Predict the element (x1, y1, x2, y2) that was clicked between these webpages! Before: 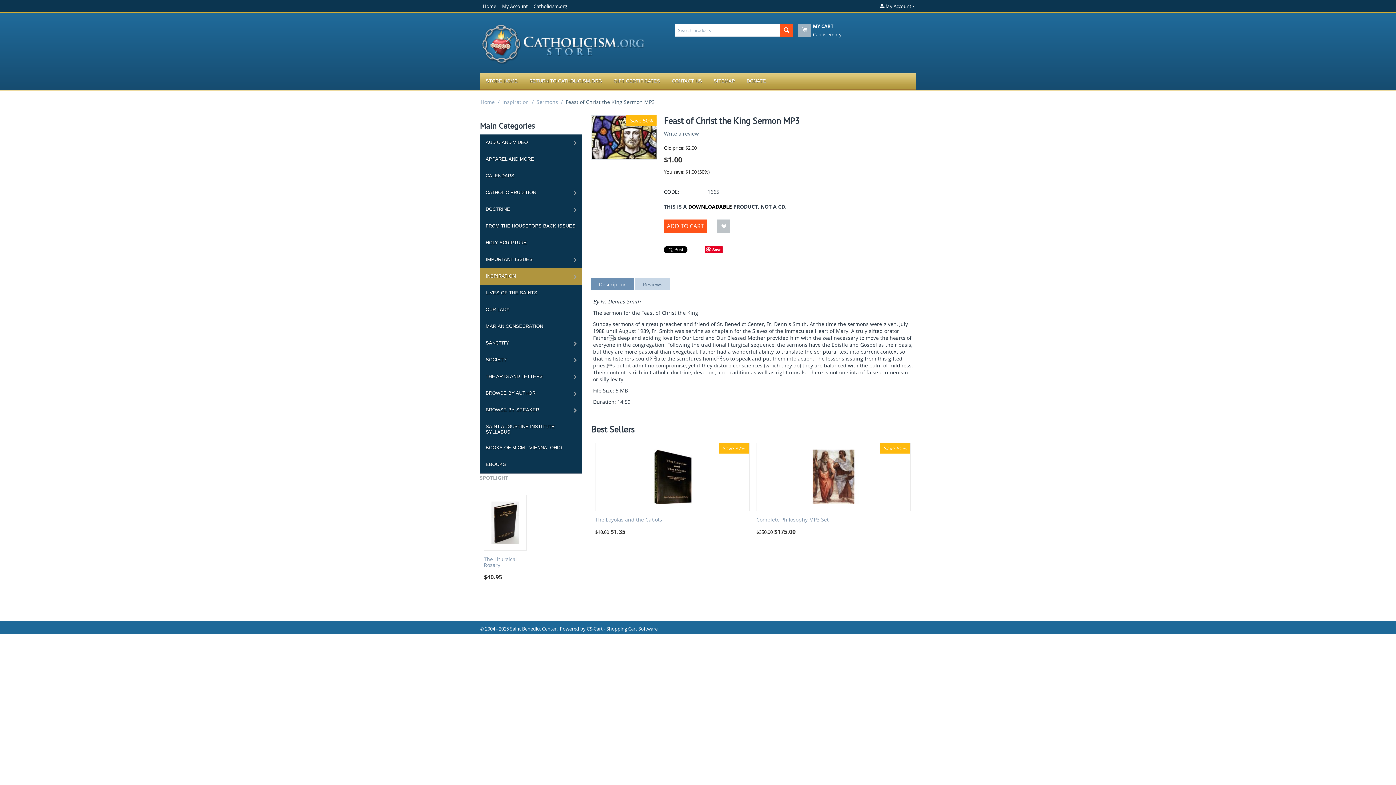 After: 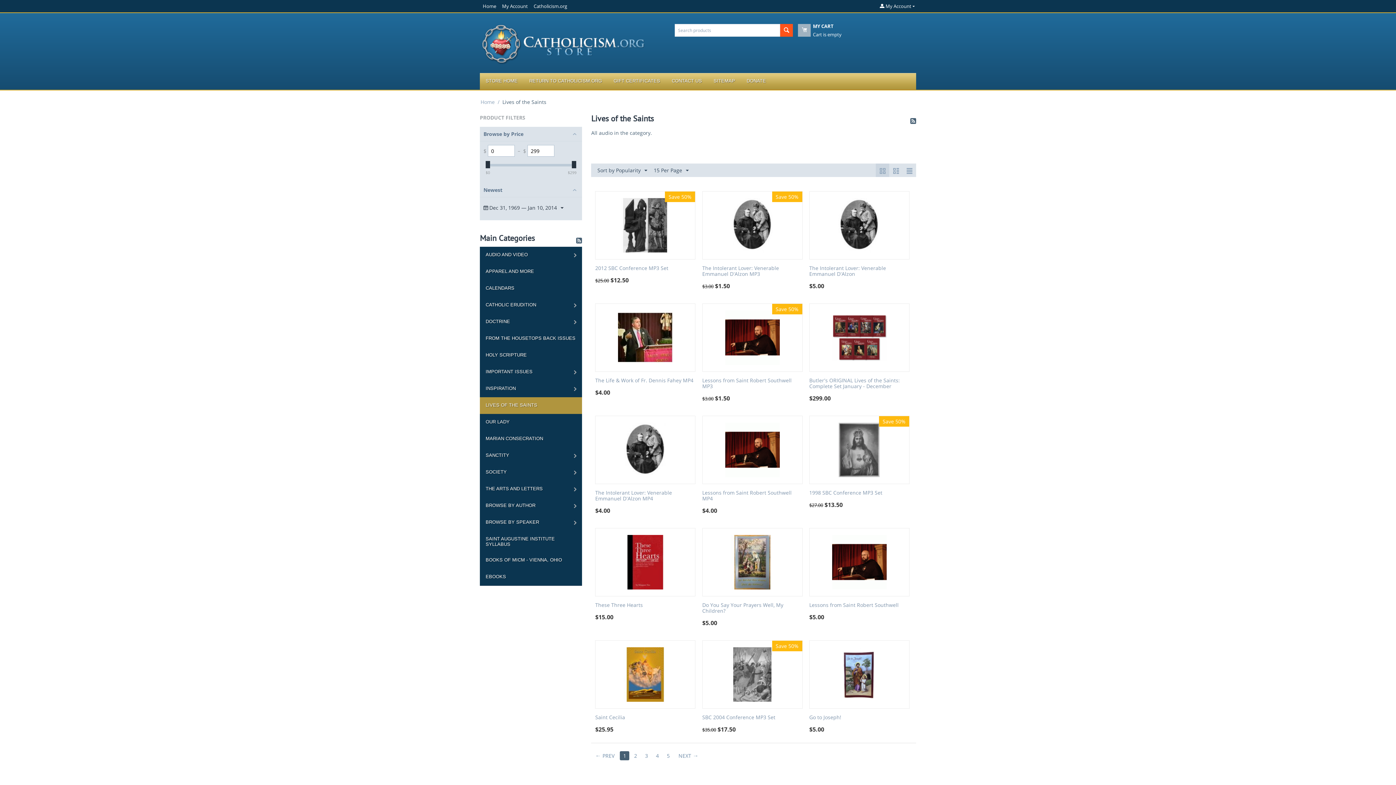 Action: bbox: (480, 285, 582, 301) label: LIVES OF THE SAINTS